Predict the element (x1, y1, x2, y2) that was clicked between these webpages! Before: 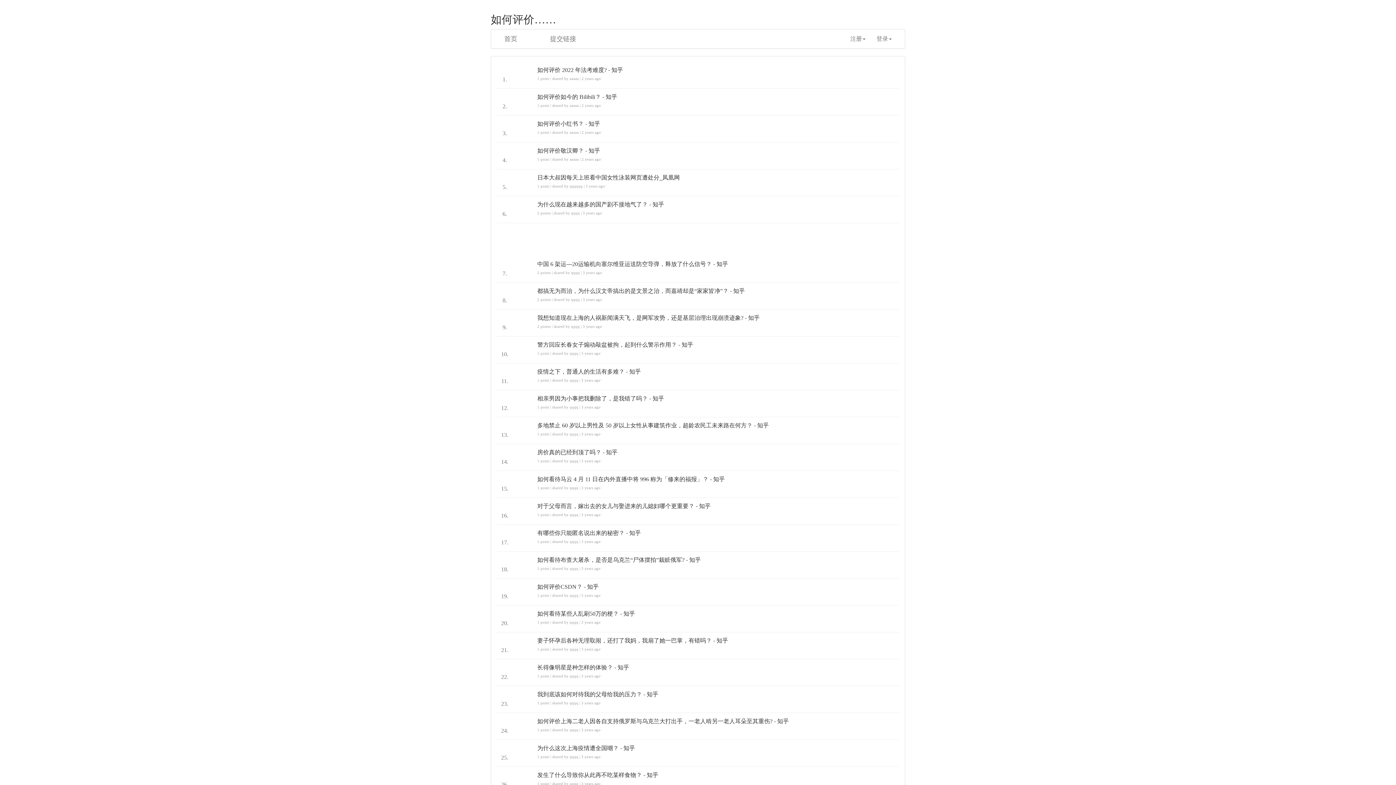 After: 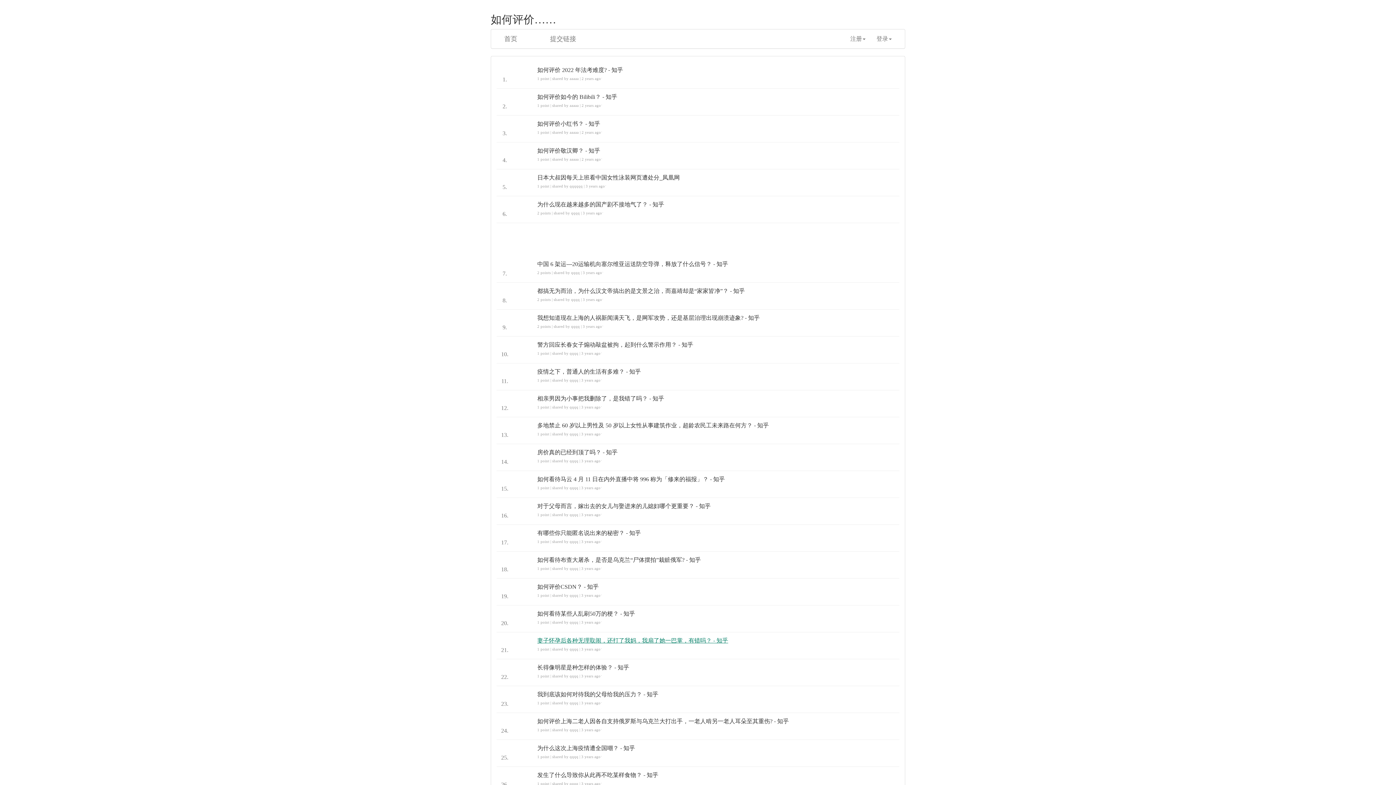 Action: label: 妻子怀孕后各种无理取闹，还打了我妈，我扇了她一巴掌，有错吗？ - 知乎 bbox: (537, 637, 728, 644)